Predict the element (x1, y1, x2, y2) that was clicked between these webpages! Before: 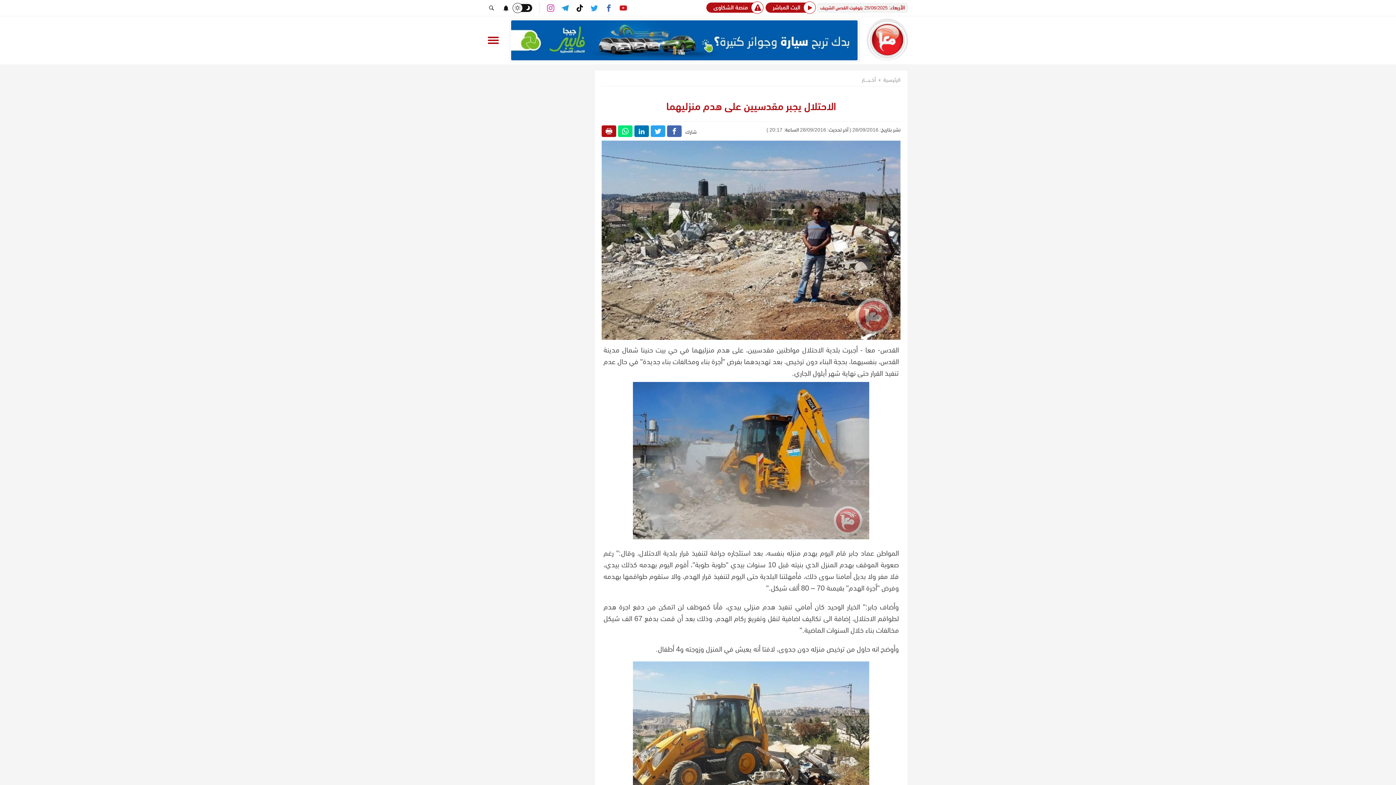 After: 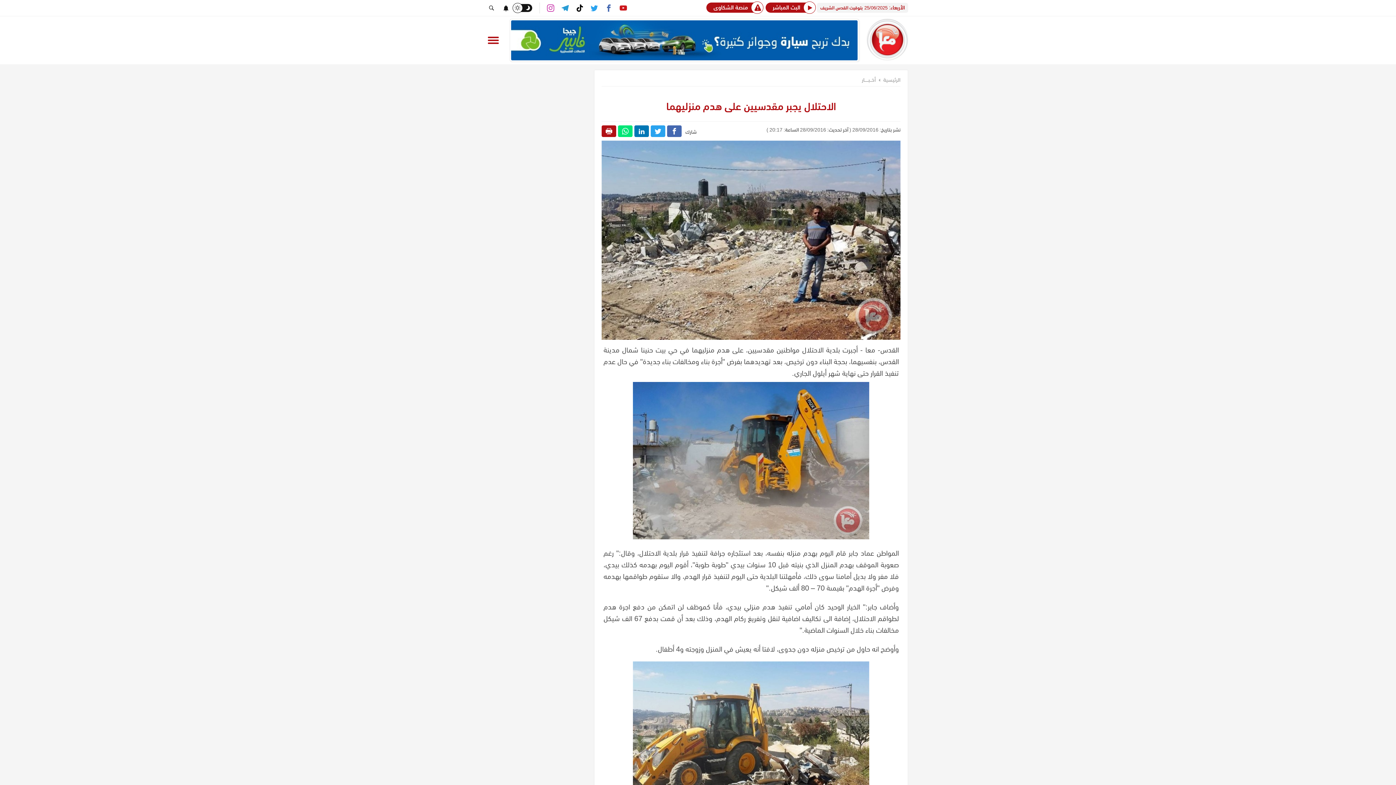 Action: bbox: (601, 125, 616, 137)